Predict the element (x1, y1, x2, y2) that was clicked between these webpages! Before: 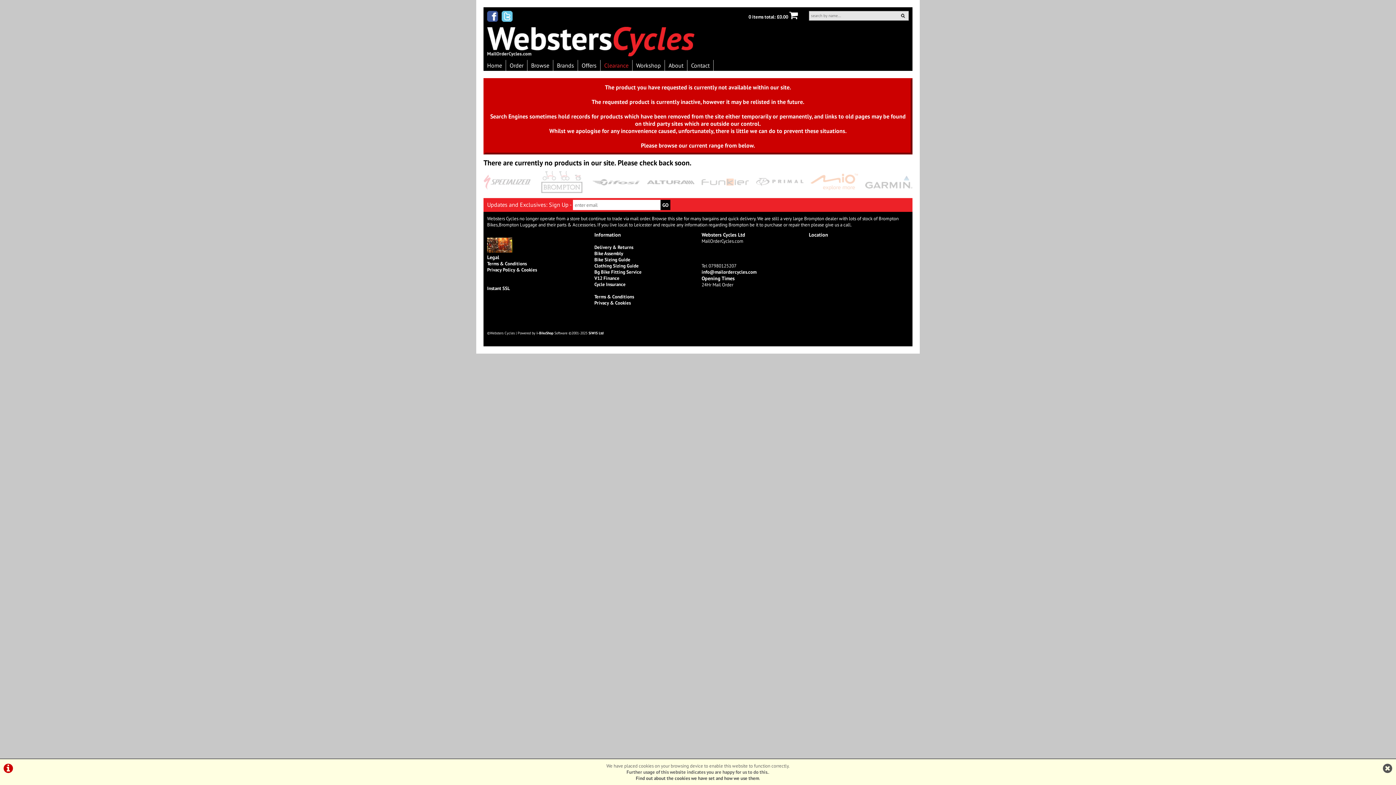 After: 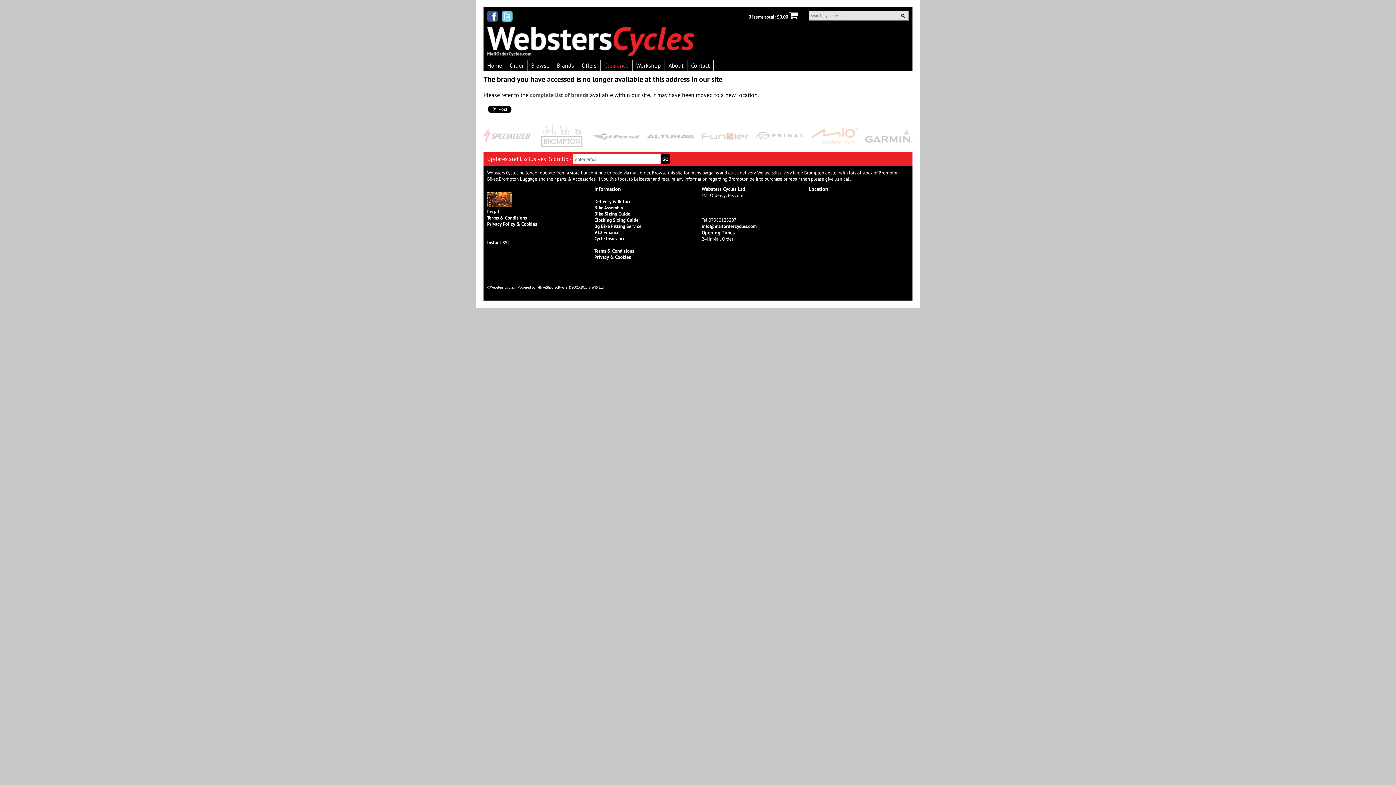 Action: bbox: (647, 190, 694, 198)